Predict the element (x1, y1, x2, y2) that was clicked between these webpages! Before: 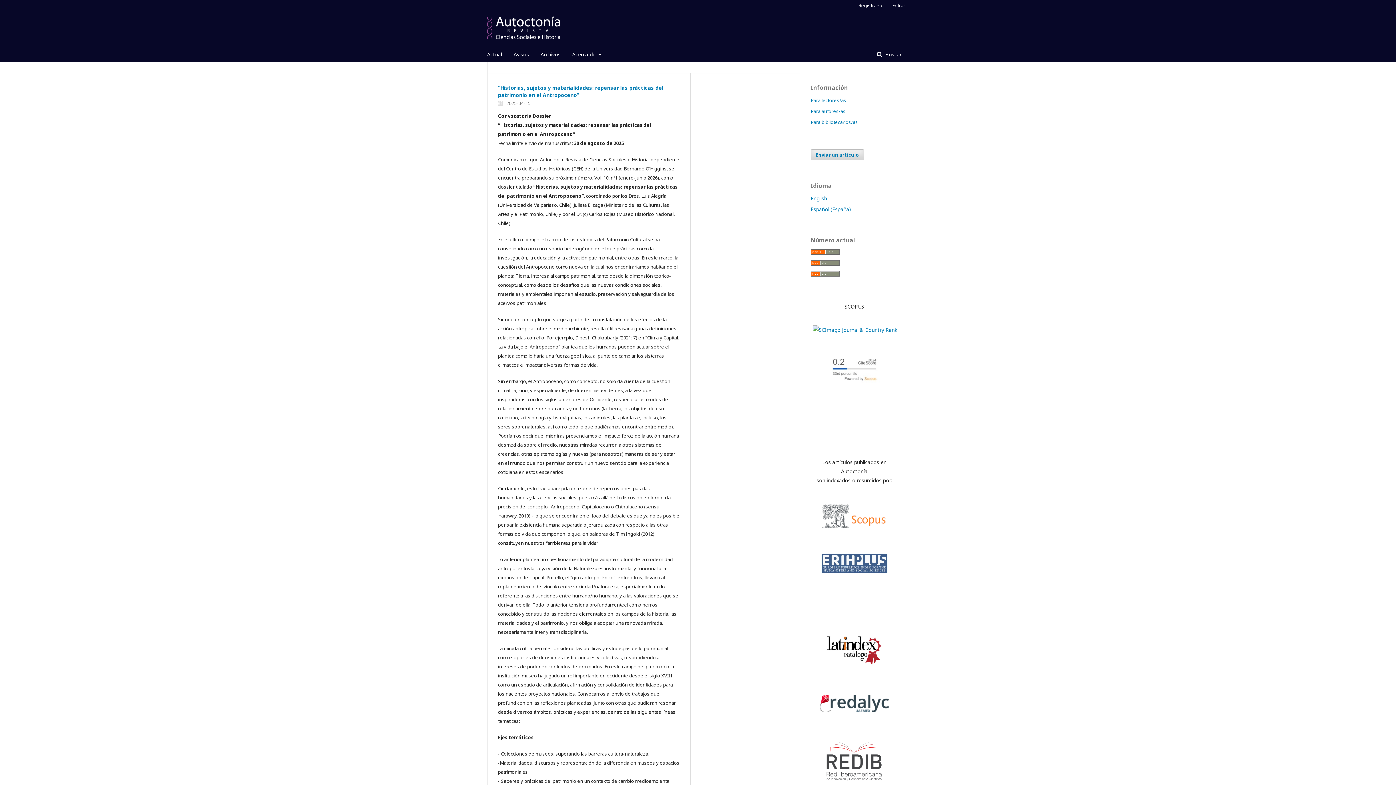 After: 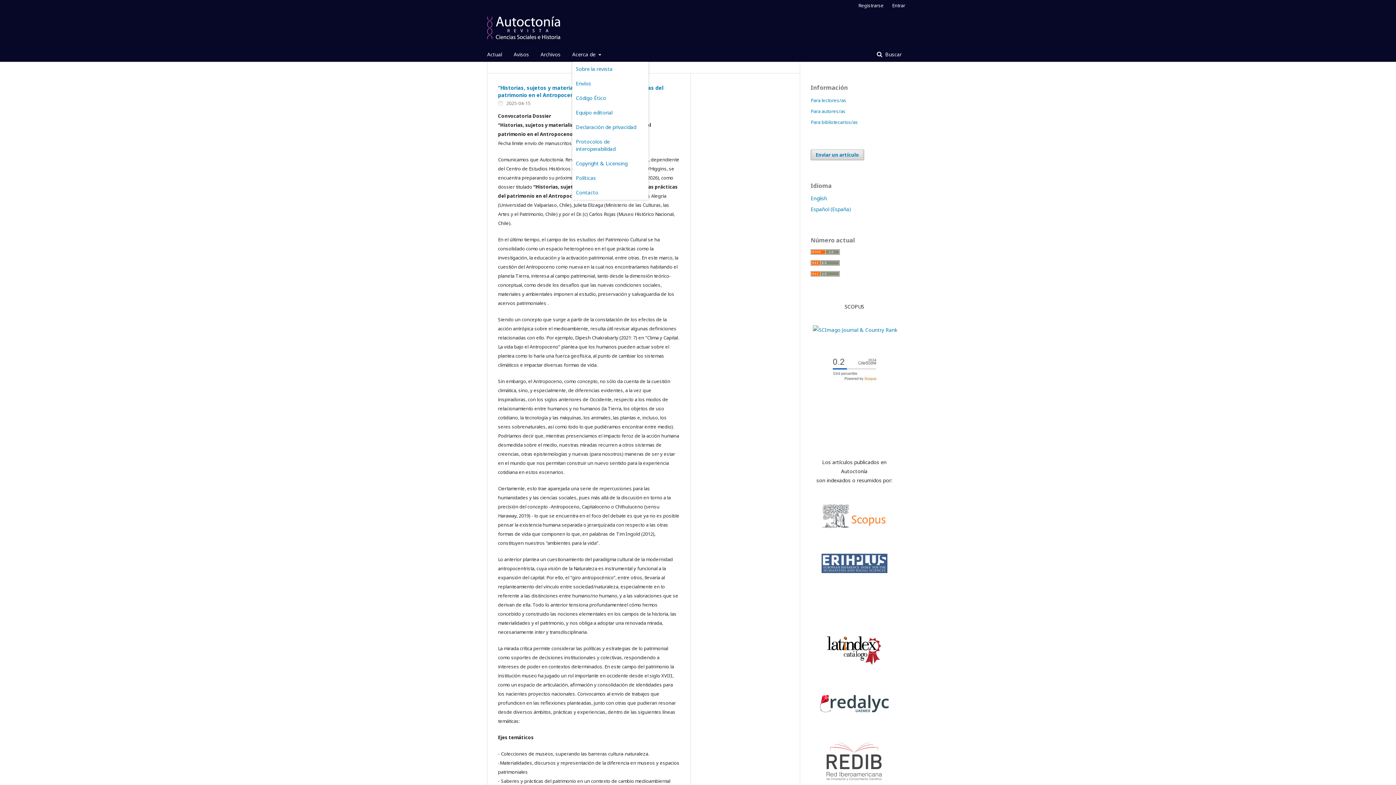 Action: bbox: (572, 47, 601, 61) label: Acerca de 